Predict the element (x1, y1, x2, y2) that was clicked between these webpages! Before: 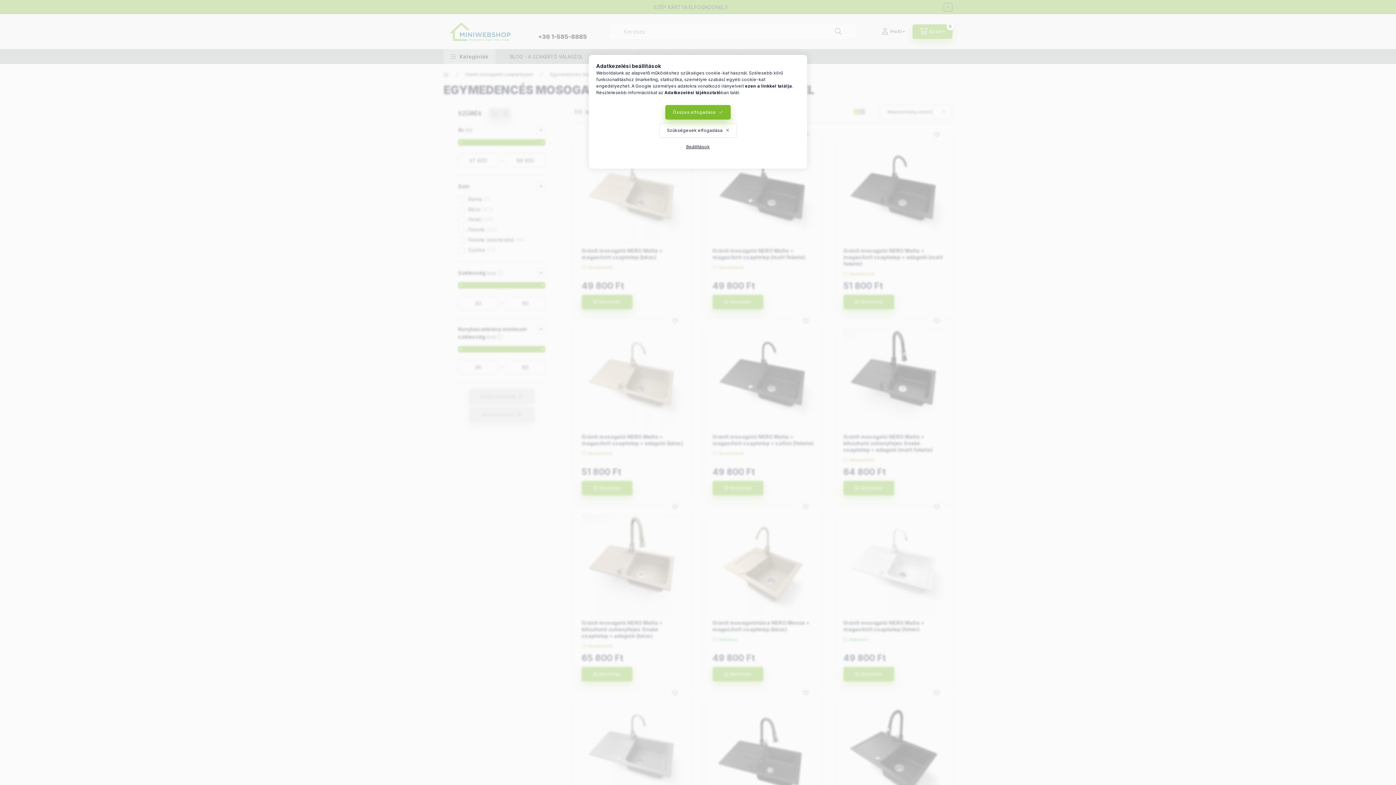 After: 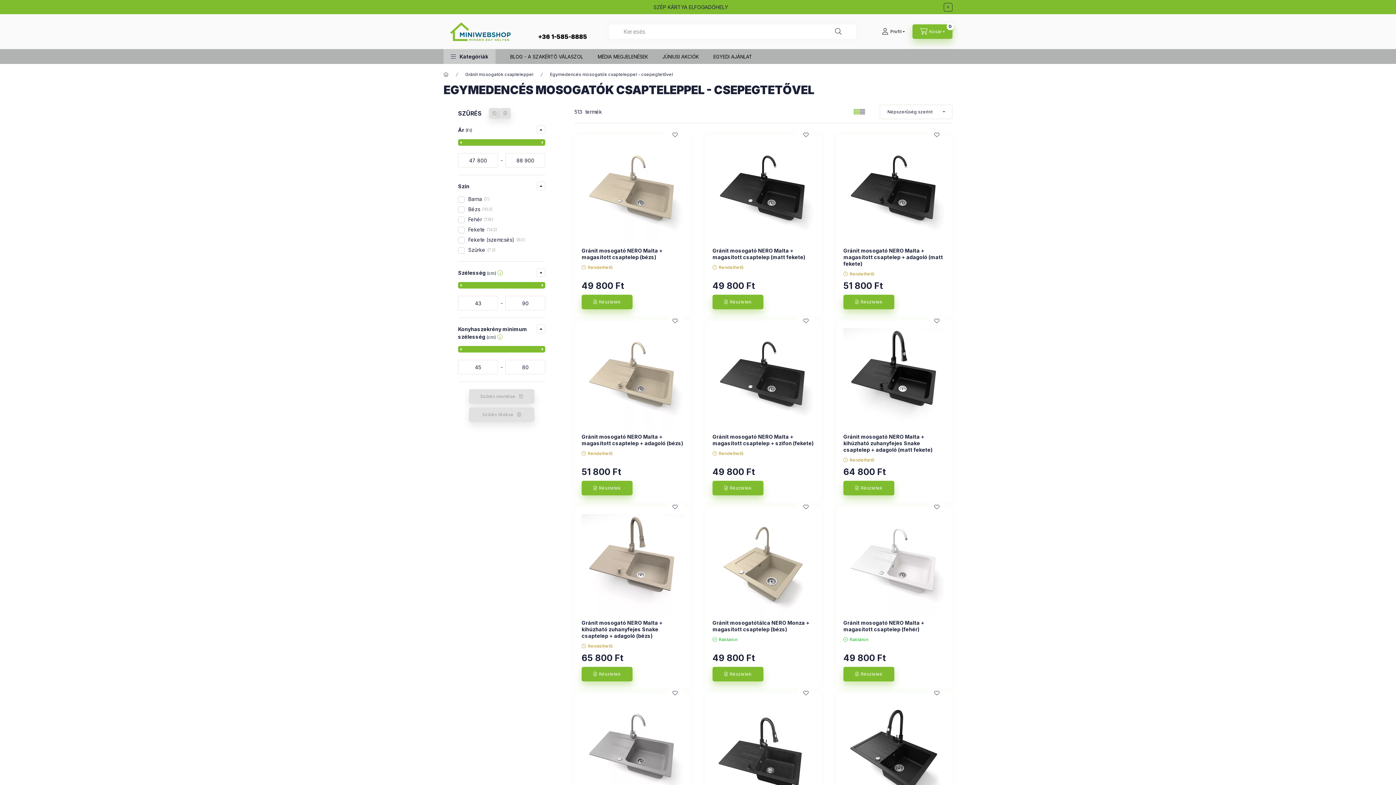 Action: label: Szükségesek elfogadása bbox: (659, 123, 736, 137)